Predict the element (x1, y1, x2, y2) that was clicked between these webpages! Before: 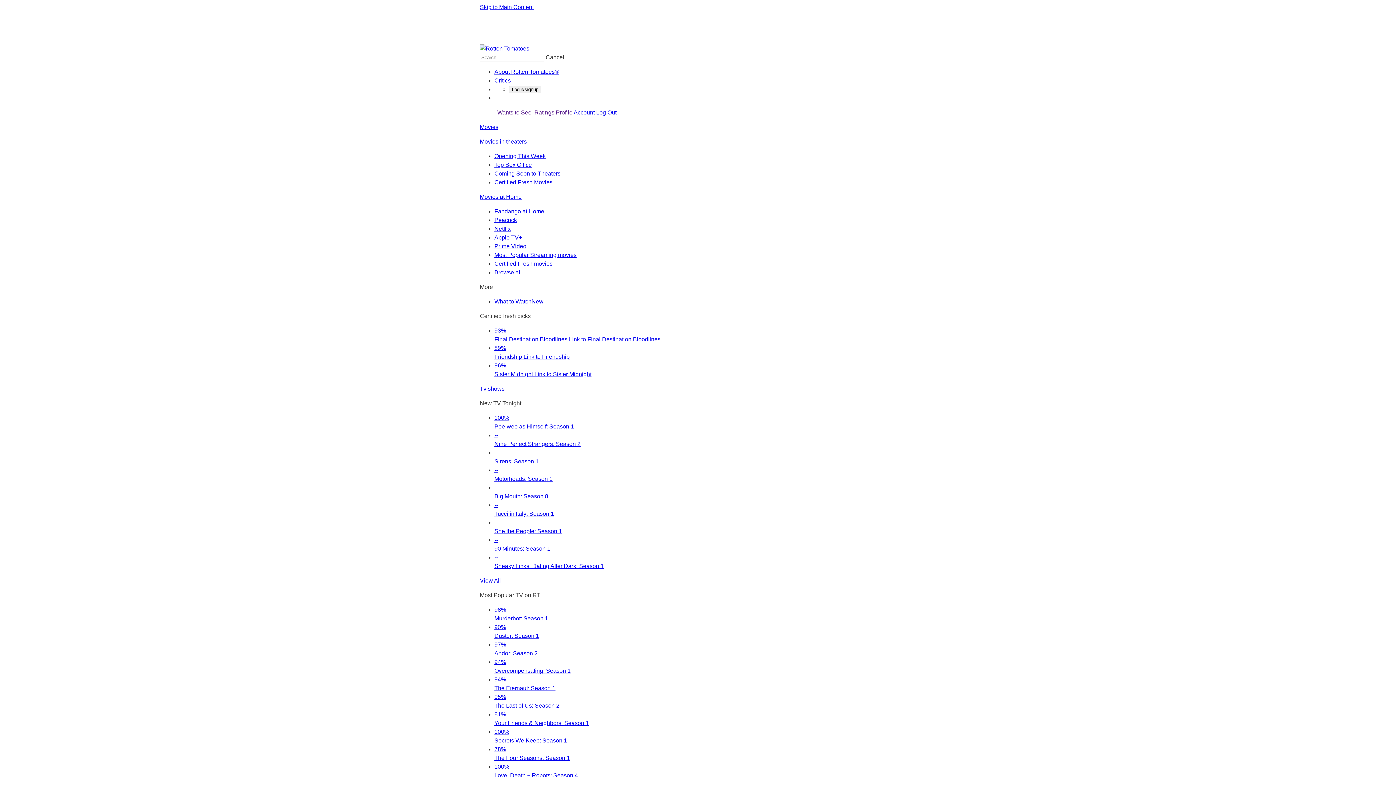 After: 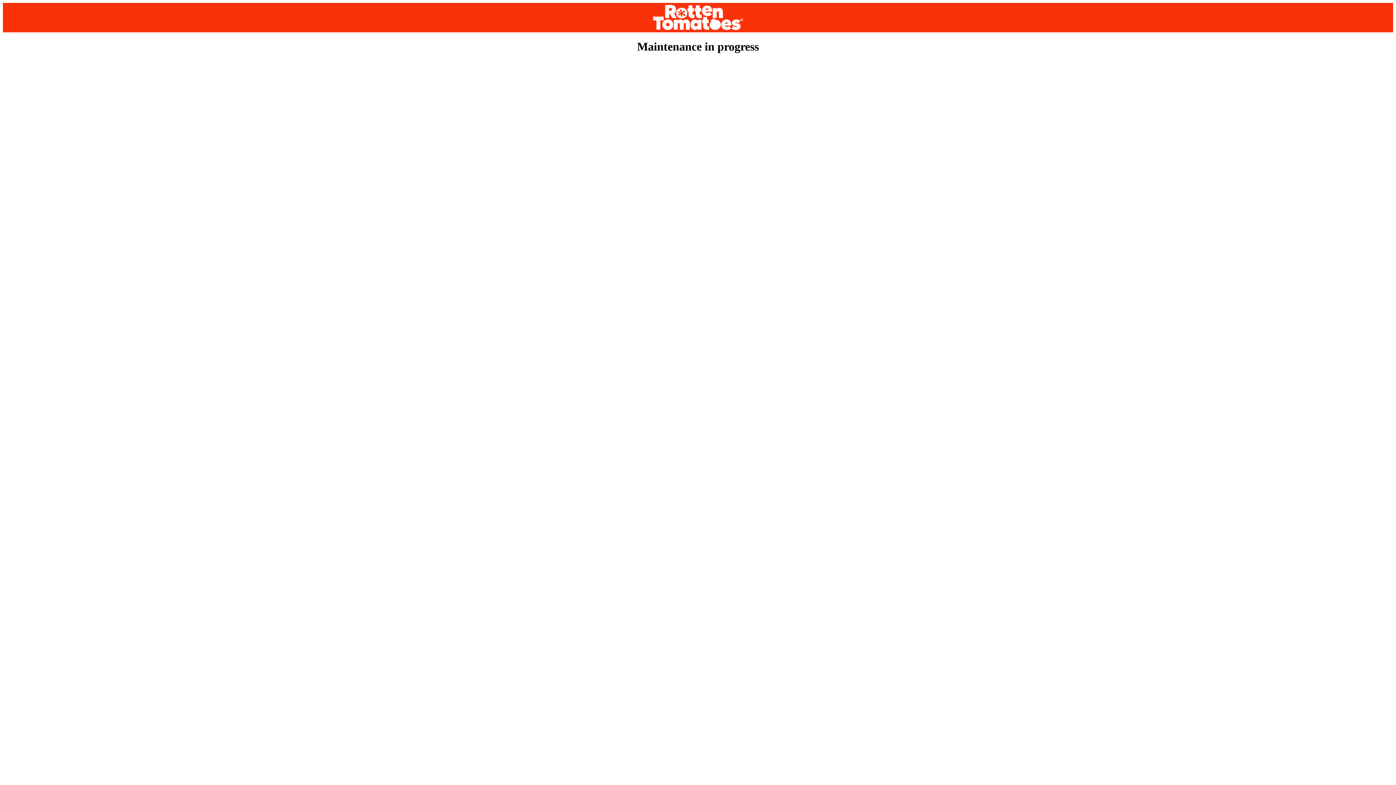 Action: bbox: (480, 45, 529, 51)